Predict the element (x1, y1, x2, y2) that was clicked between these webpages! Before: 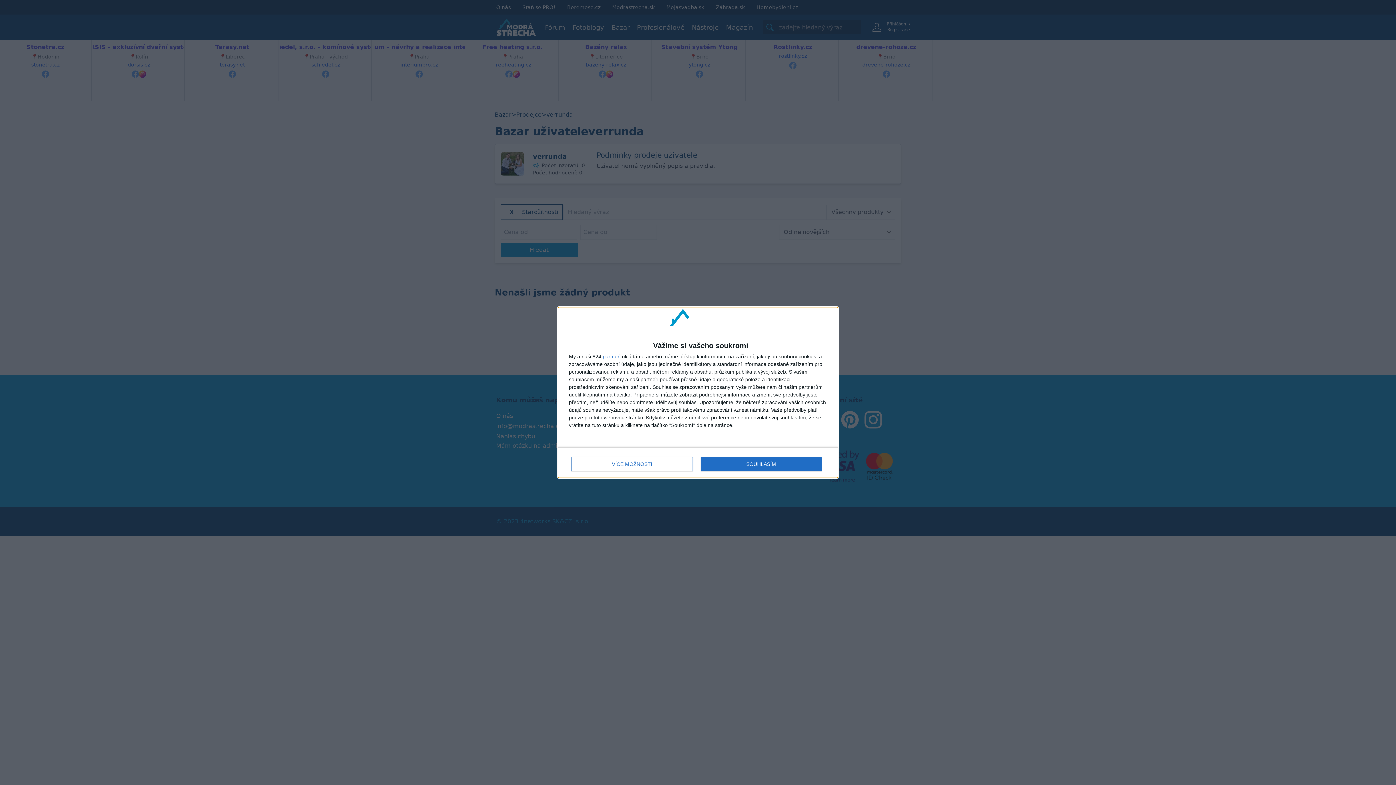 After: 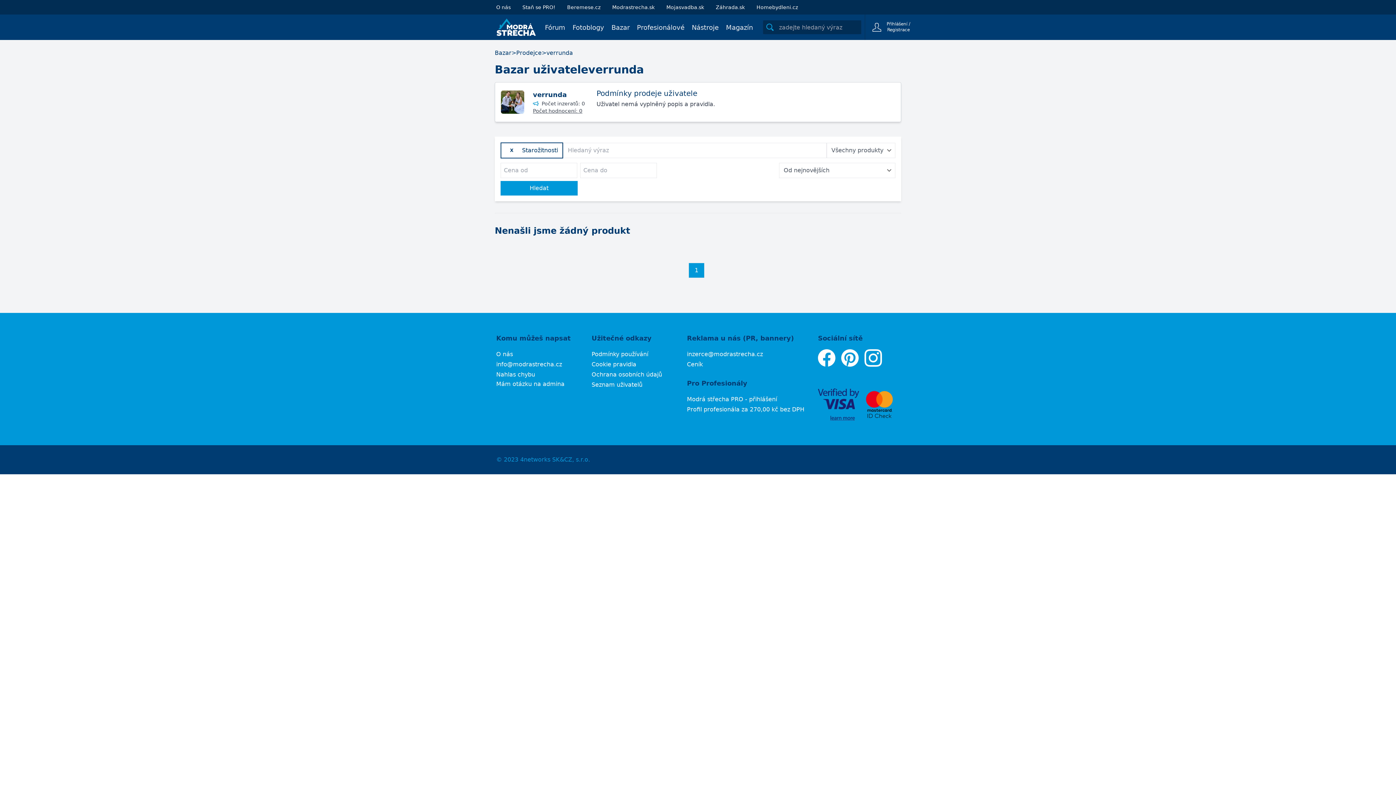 Action: label: SOUHLASÍM bbox: (700, 457, 821, 471)